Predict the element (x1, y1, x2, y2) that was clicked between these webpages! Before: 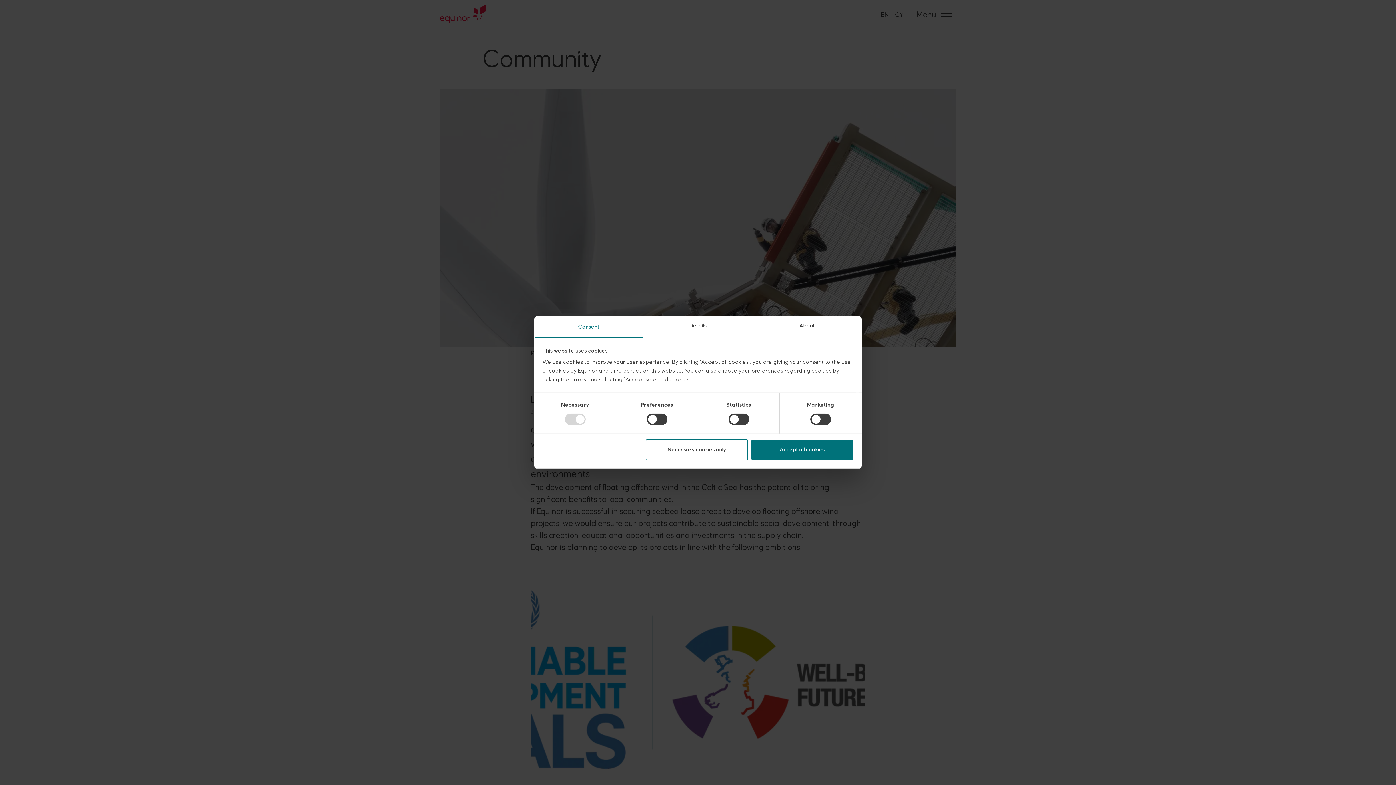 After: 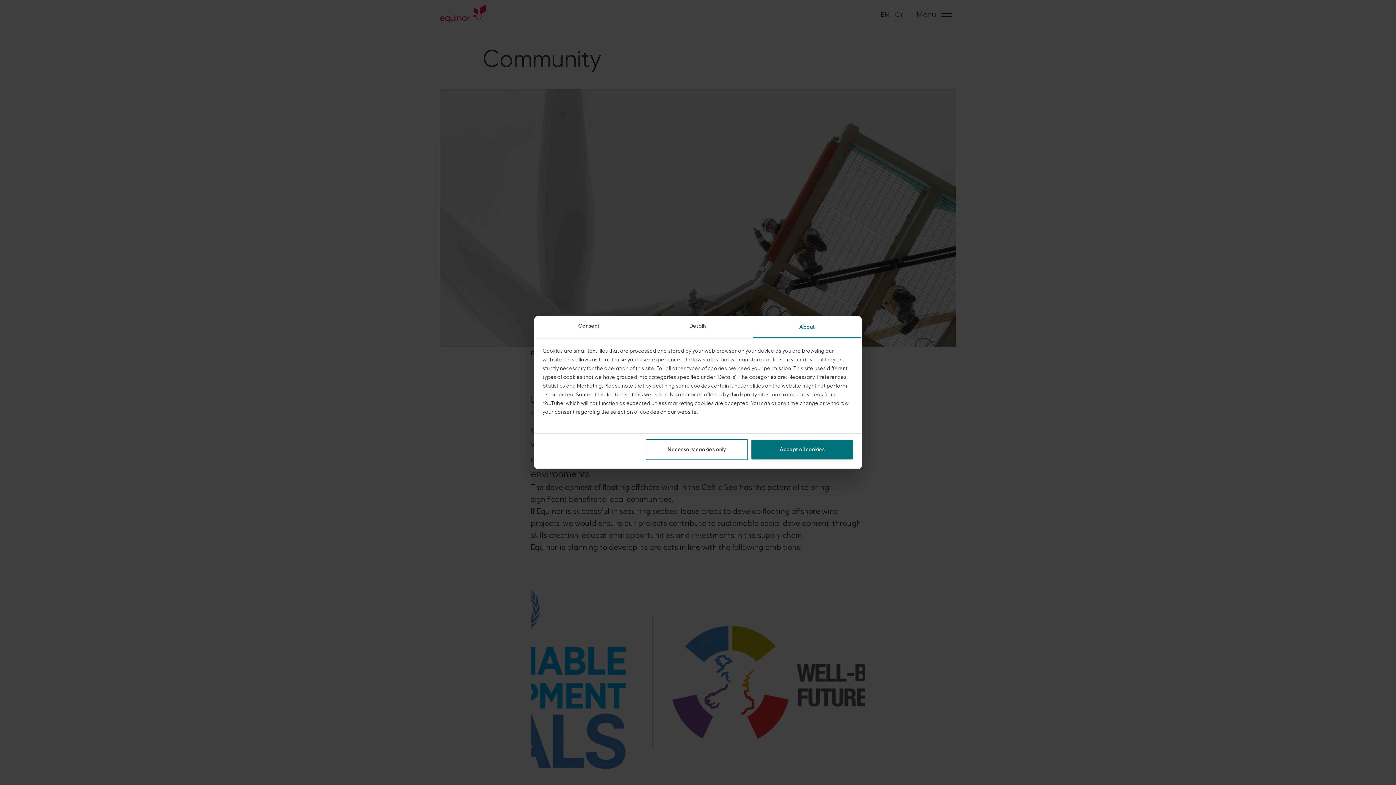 Action: label: About bbox: (752, 316, 861, 338)